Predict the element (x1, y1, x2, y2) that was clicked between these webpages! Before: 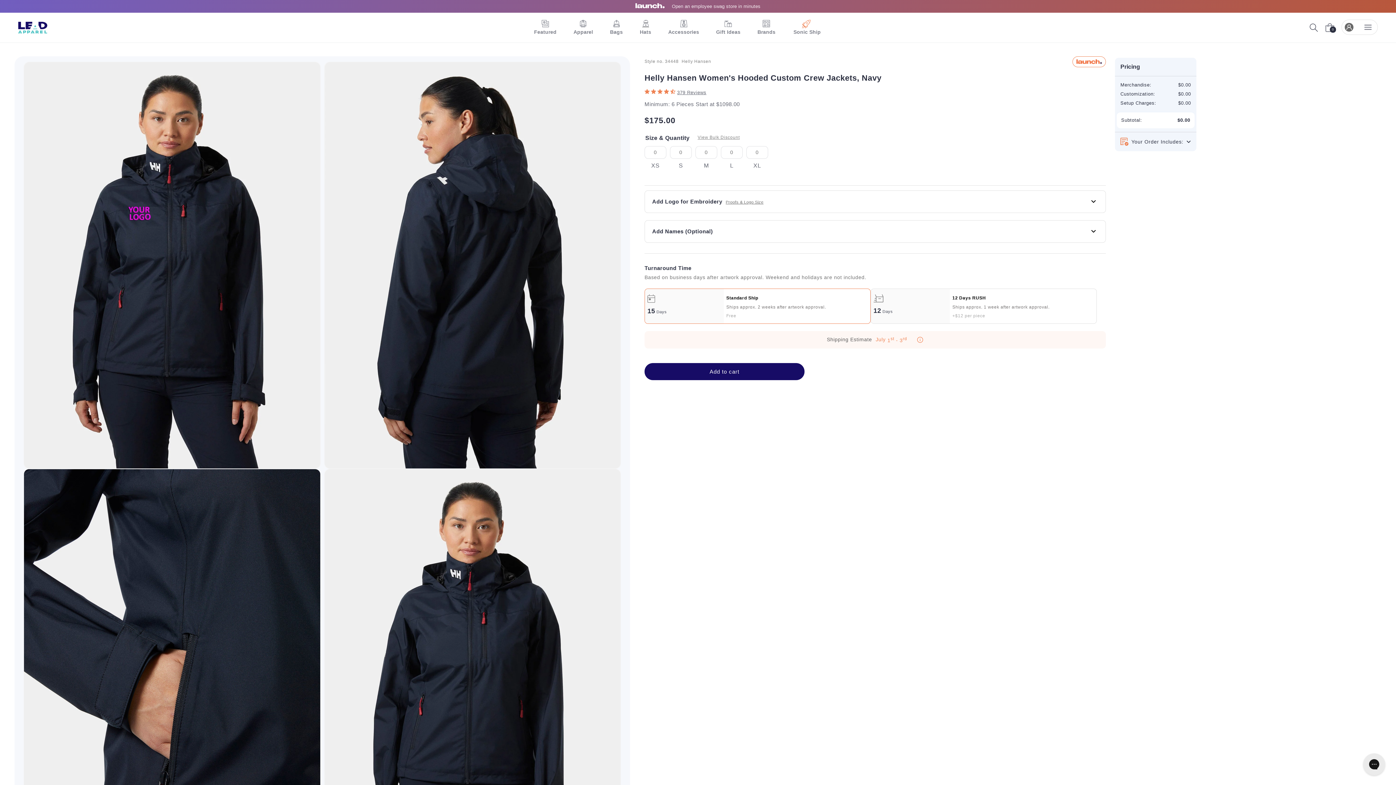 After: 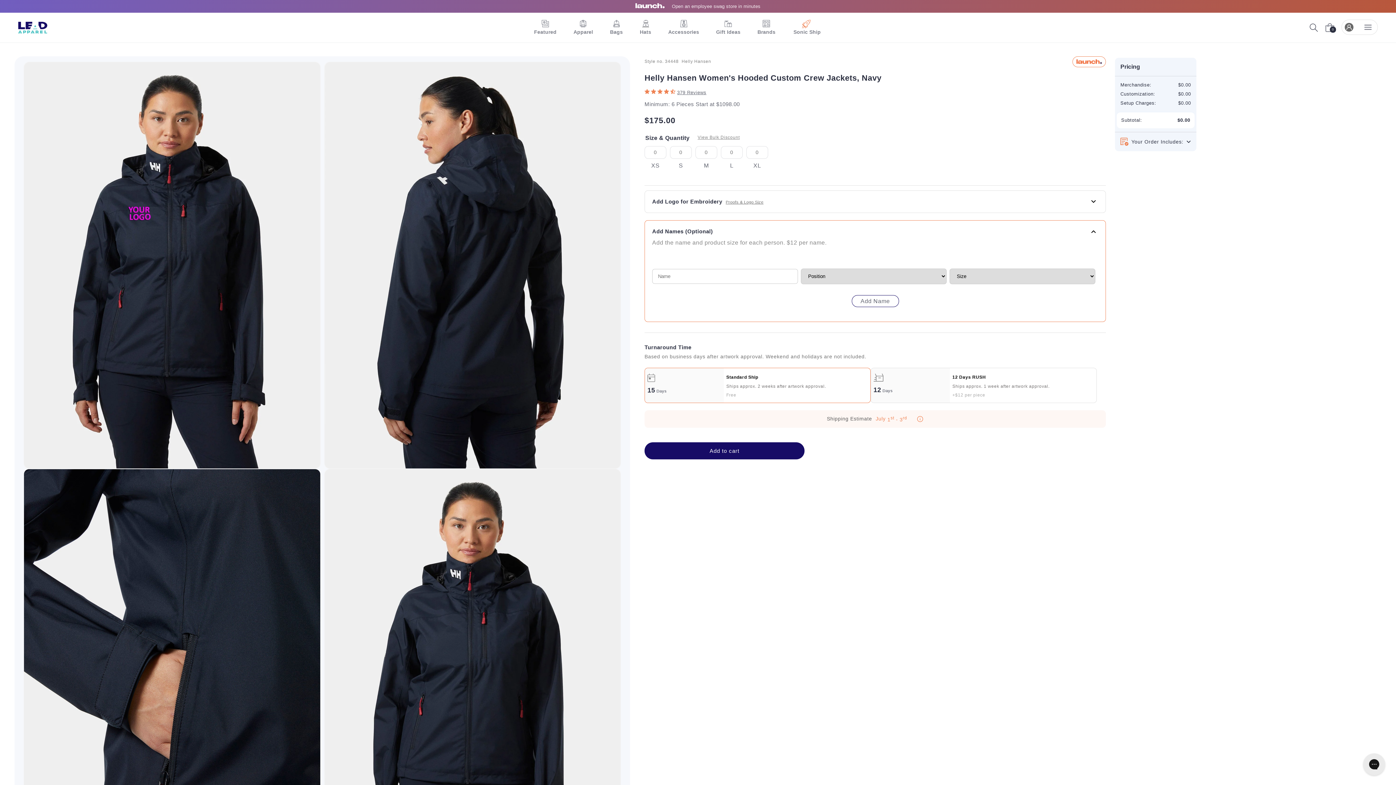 Action: bbox: (1089, 227, 1098, 235)